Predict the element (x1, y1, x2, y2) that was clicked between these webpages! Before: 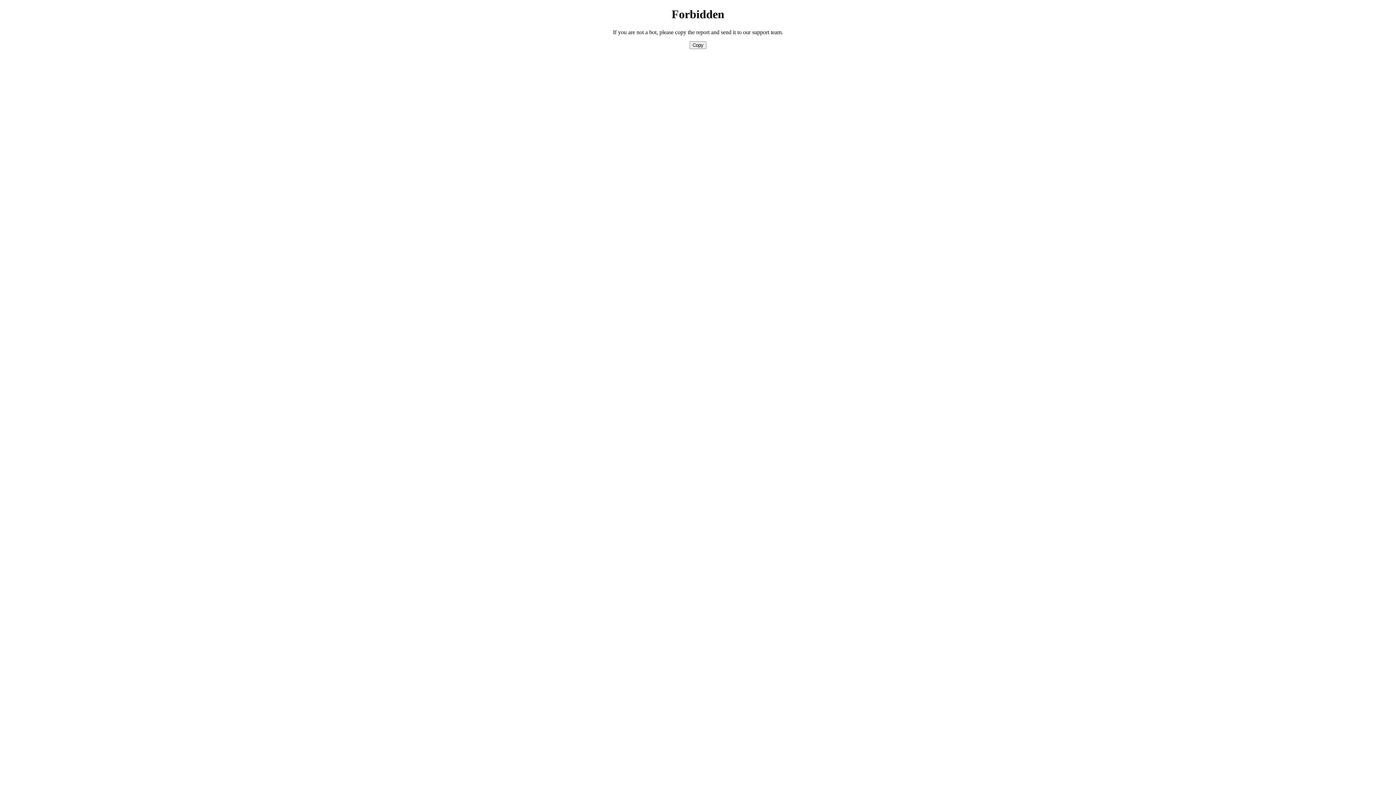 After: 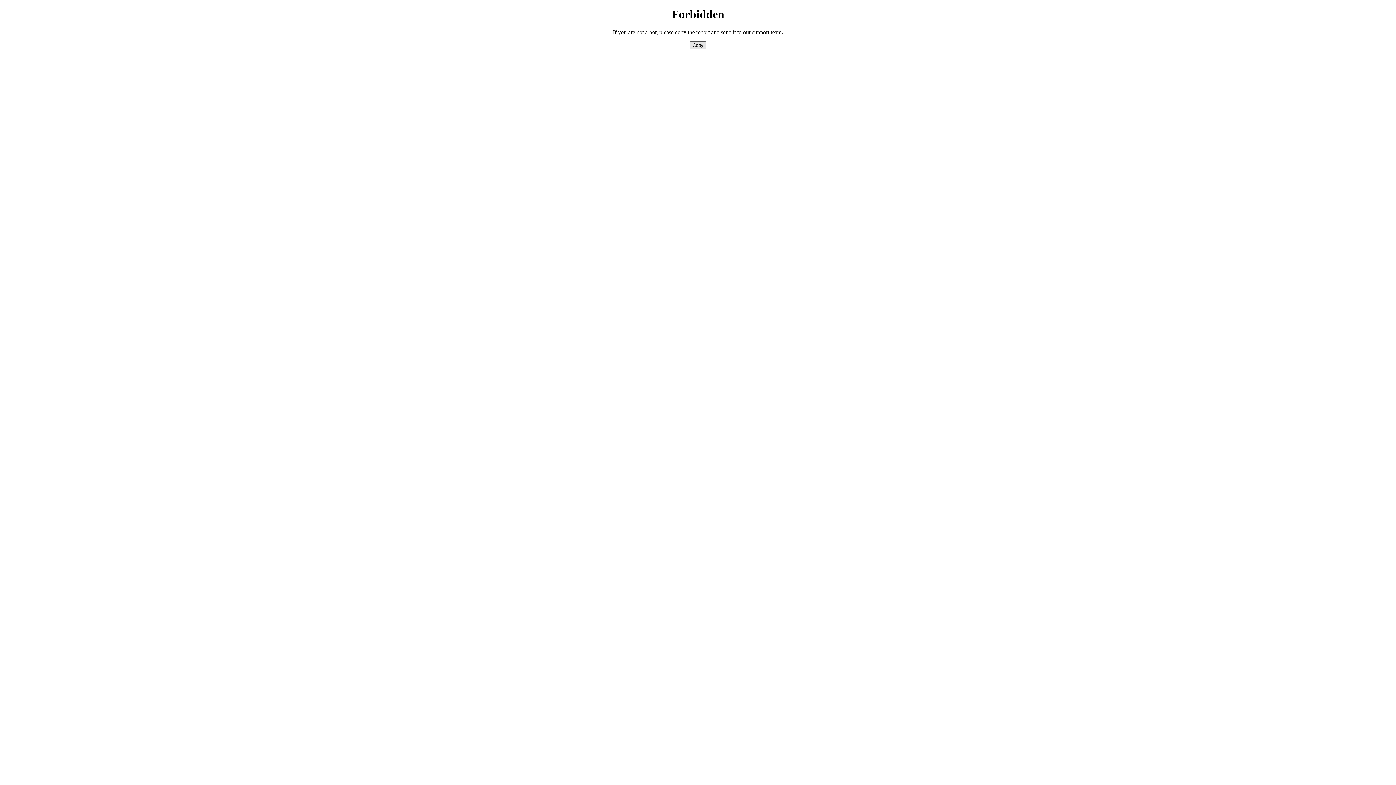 Action: bbox: (689, 41, 706, 49) label: Copy